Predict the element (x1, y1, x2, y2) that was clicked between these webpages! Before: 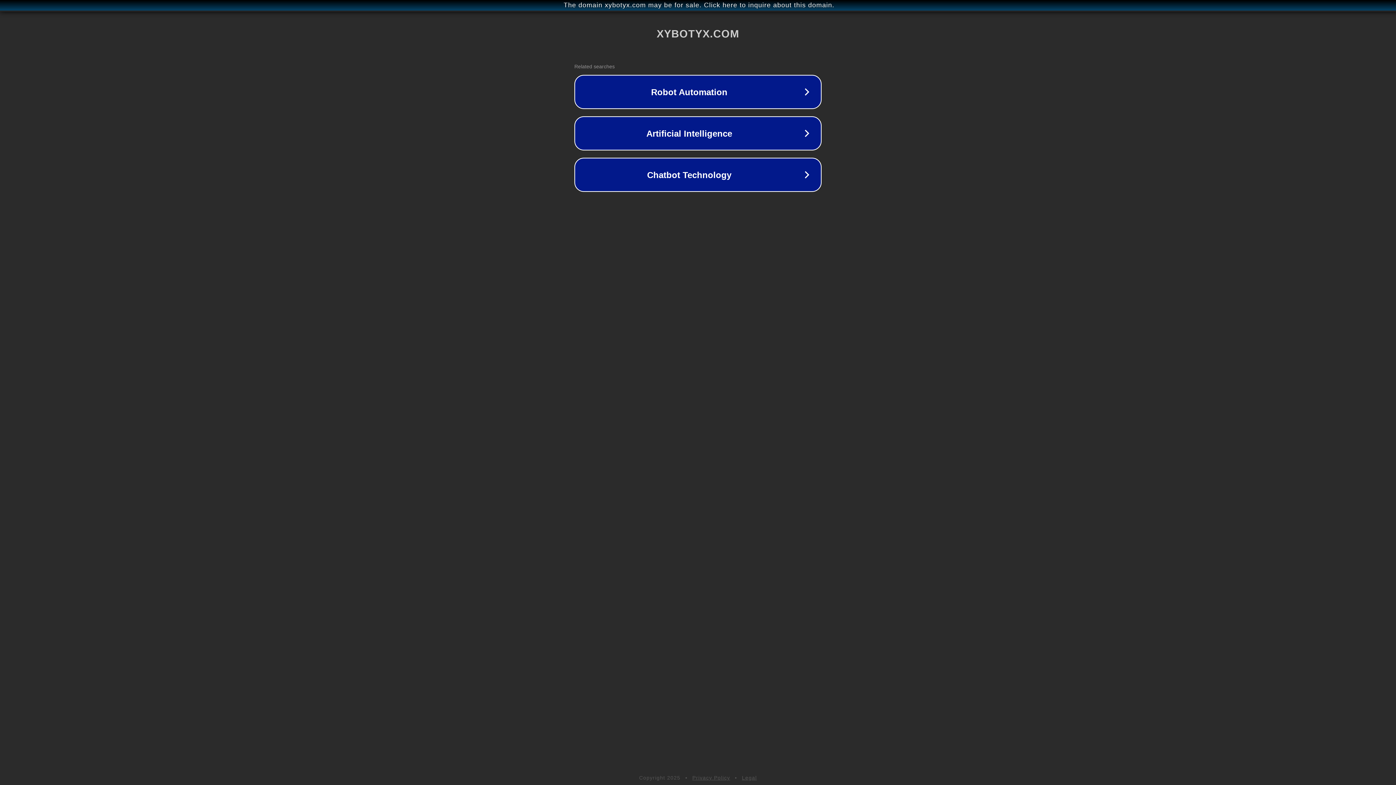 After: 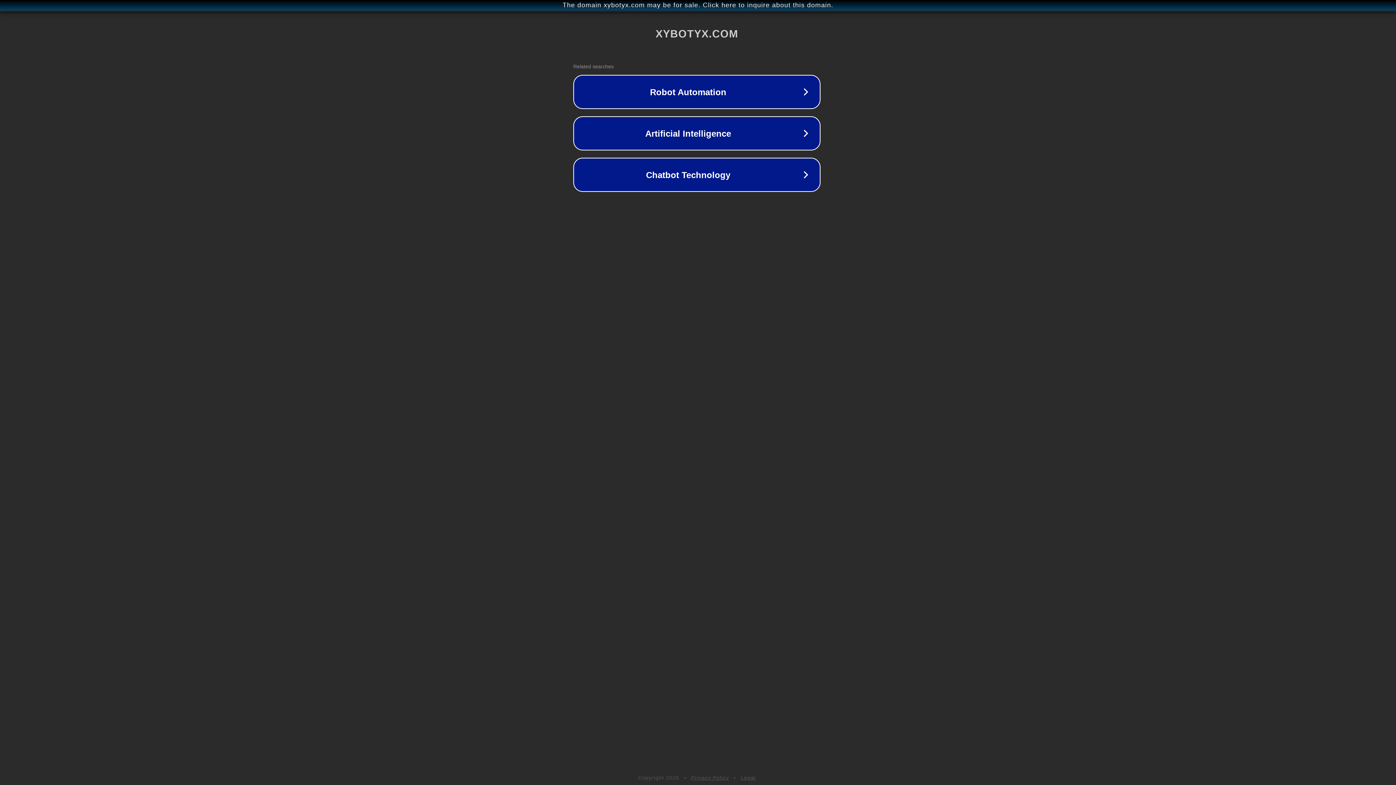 Action: label: The domain xybotyx.com may be for sale. Click here to inquire about this domain. bbox: (1, 1, 1397, 9)